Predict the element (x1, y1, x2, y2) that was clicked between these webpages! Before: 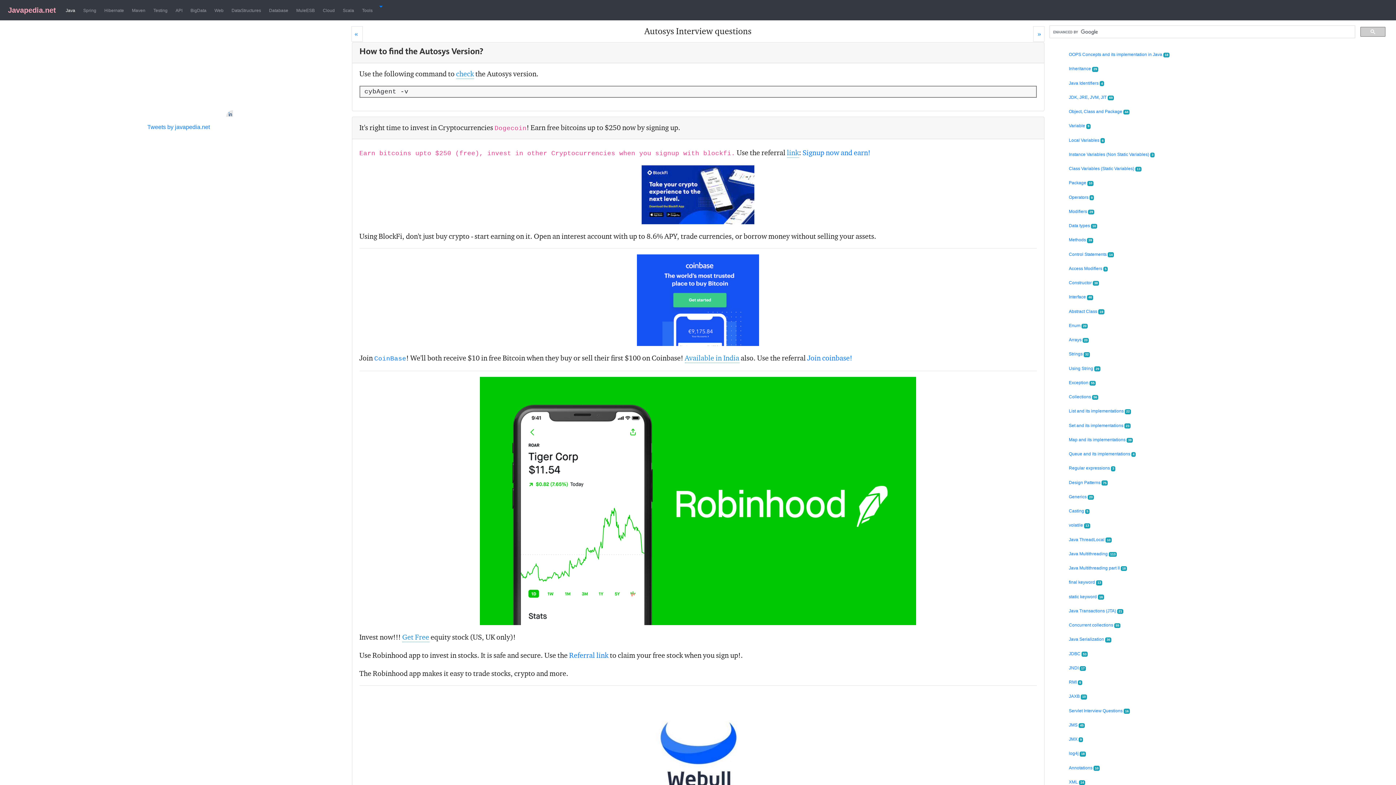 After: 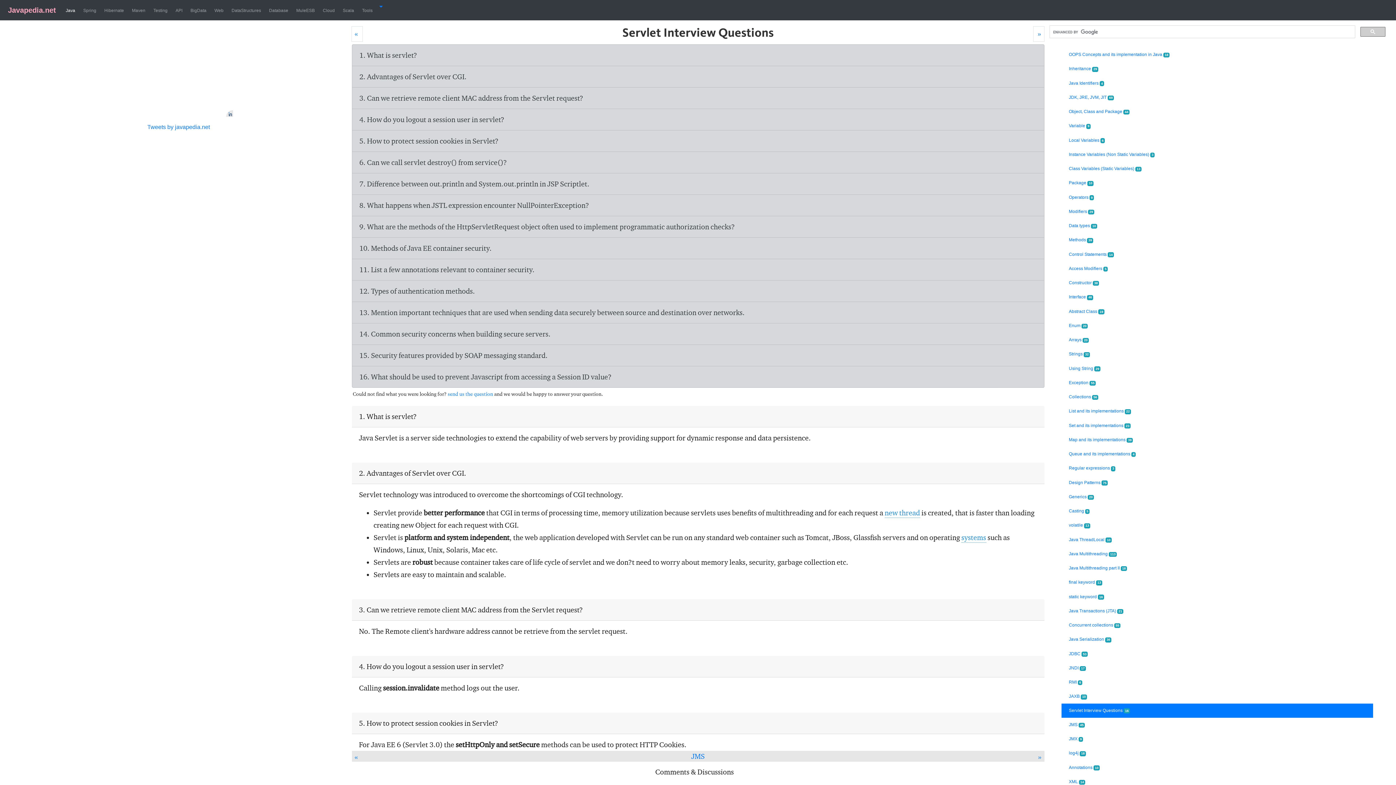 Action: label: Servlet Interview Questions 16 bbox: (1061, 704, 1373, 718)